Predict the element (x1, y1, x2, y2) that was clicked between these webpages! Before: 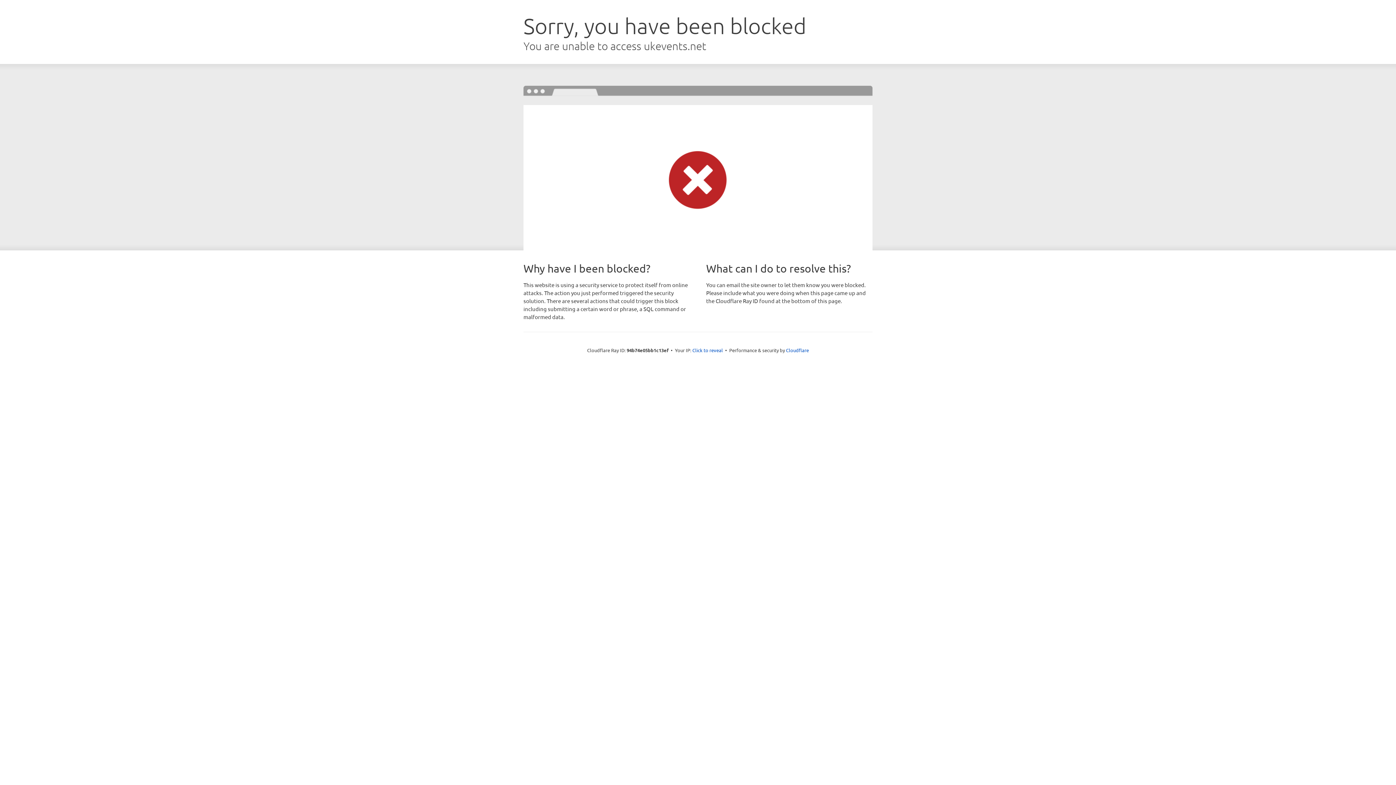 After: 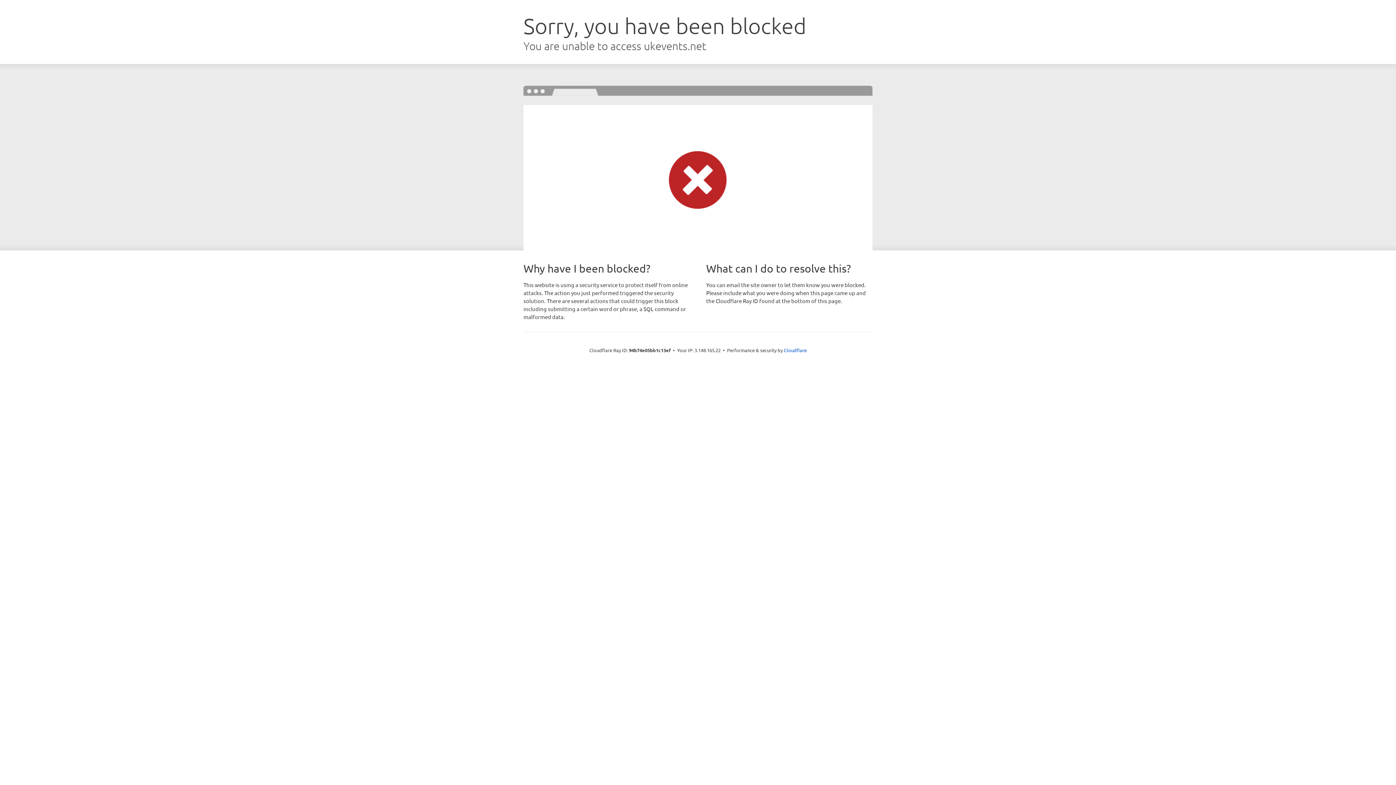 Action: label: Click to reveal bbox: (692, 346, 723, 353)